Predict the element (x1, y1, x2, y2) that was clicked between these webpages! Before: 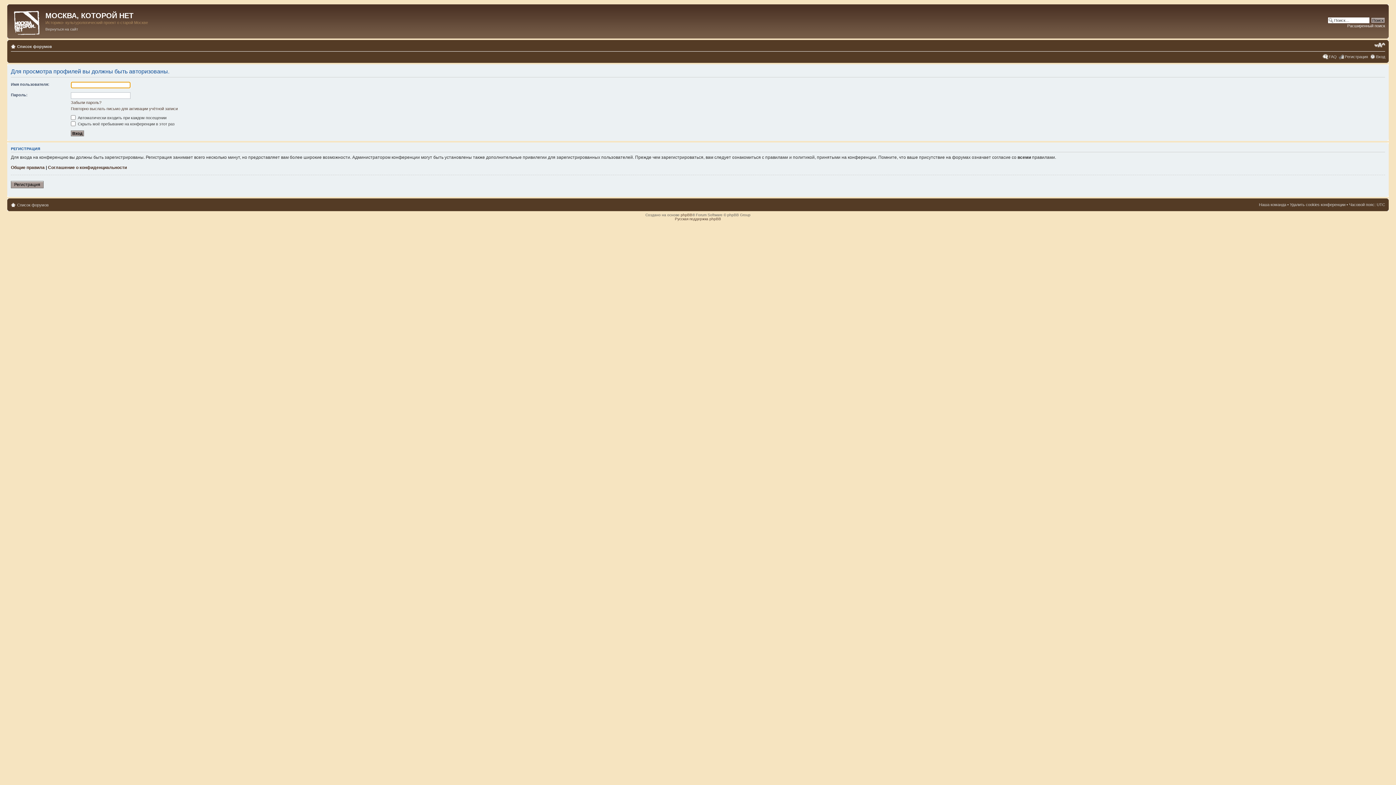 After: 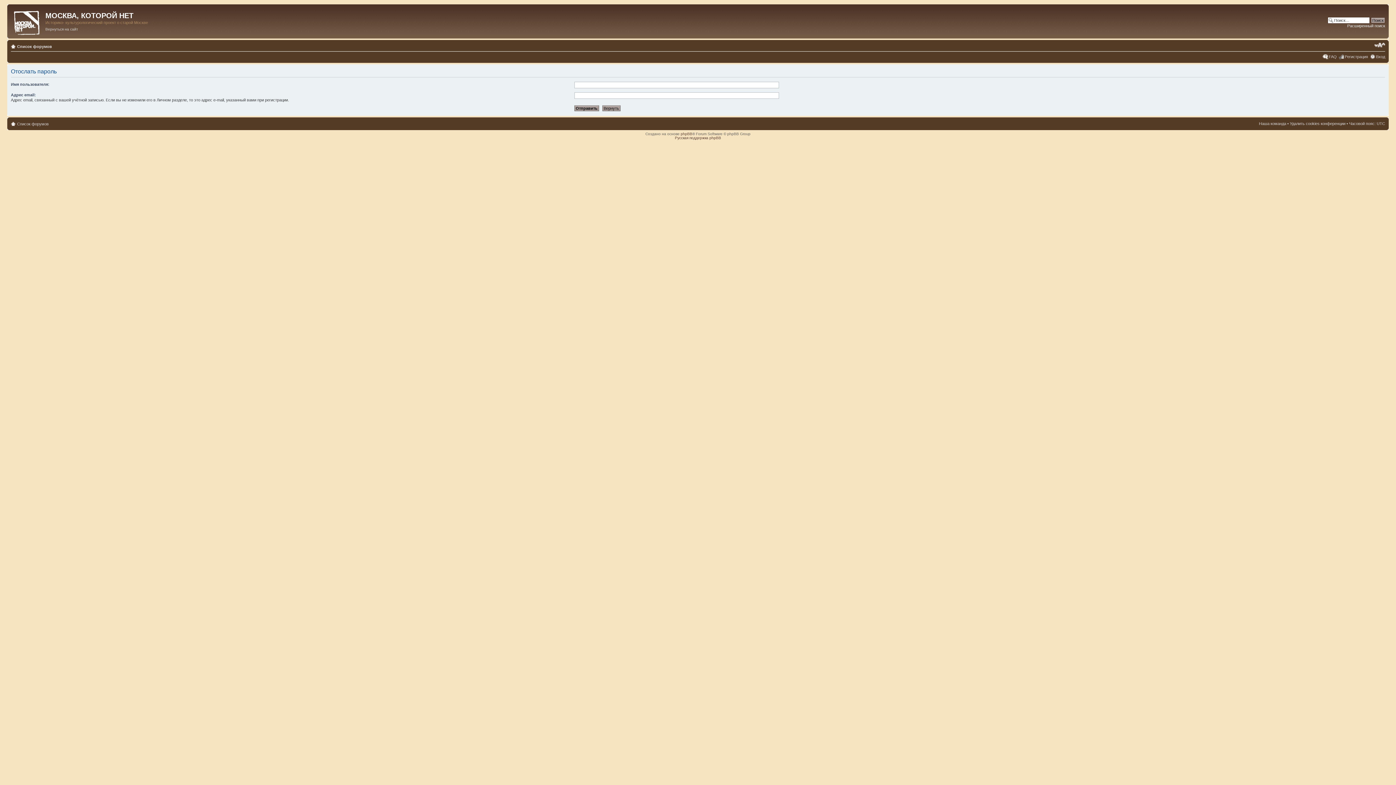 Action: label: Забыли пароль? bbox: (70, 100, 101, 104)